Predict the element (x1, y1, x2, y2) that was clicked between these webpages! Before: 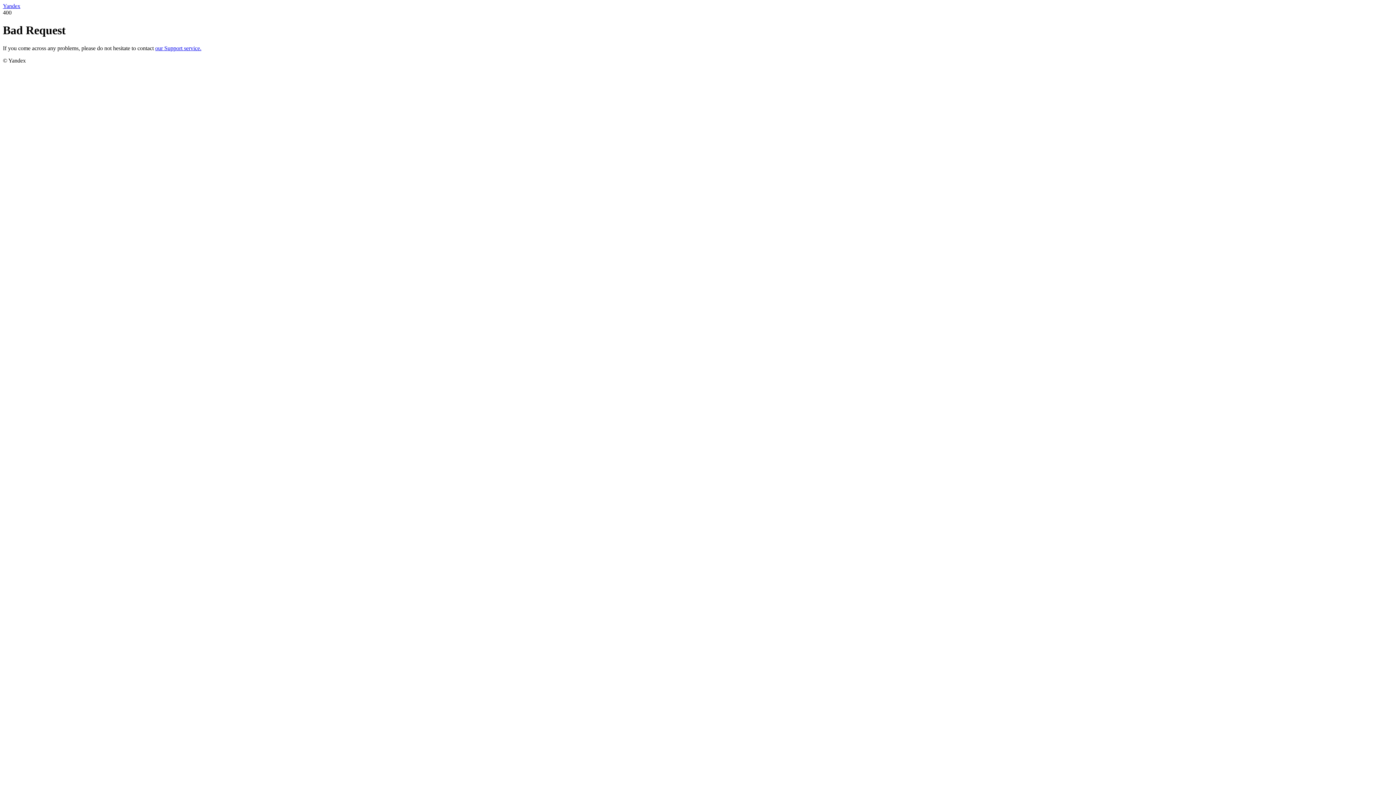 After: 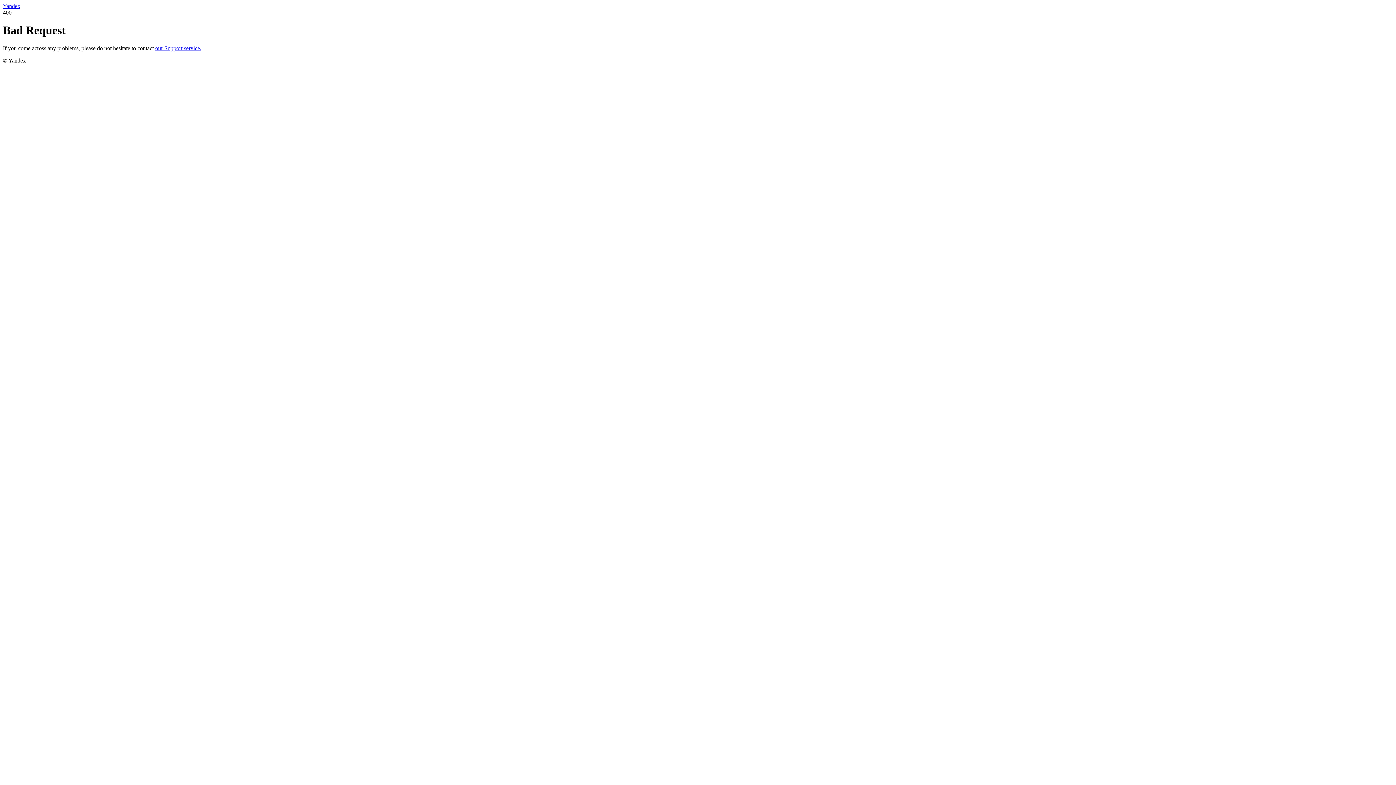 Action: bbox: (155, 45, 201, 51) label: our Support service.